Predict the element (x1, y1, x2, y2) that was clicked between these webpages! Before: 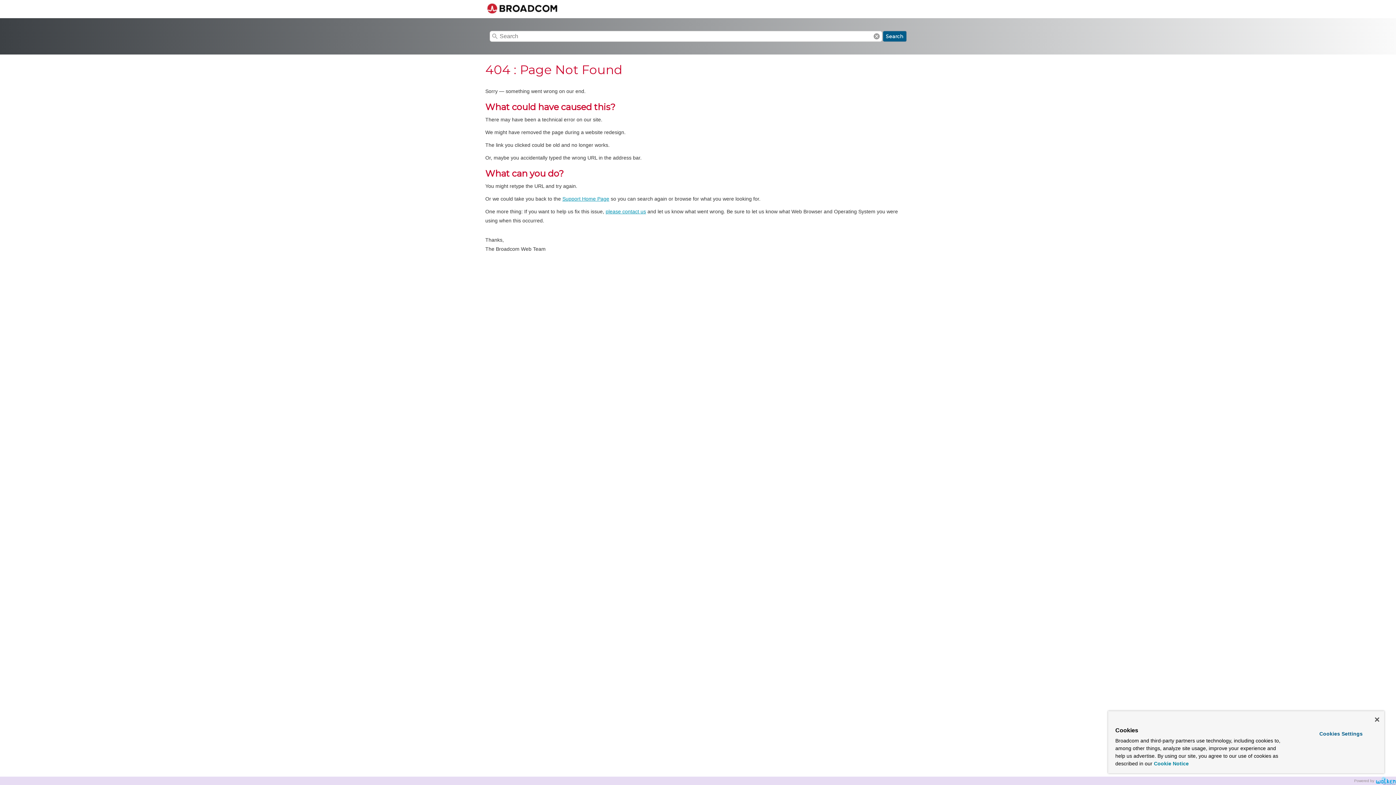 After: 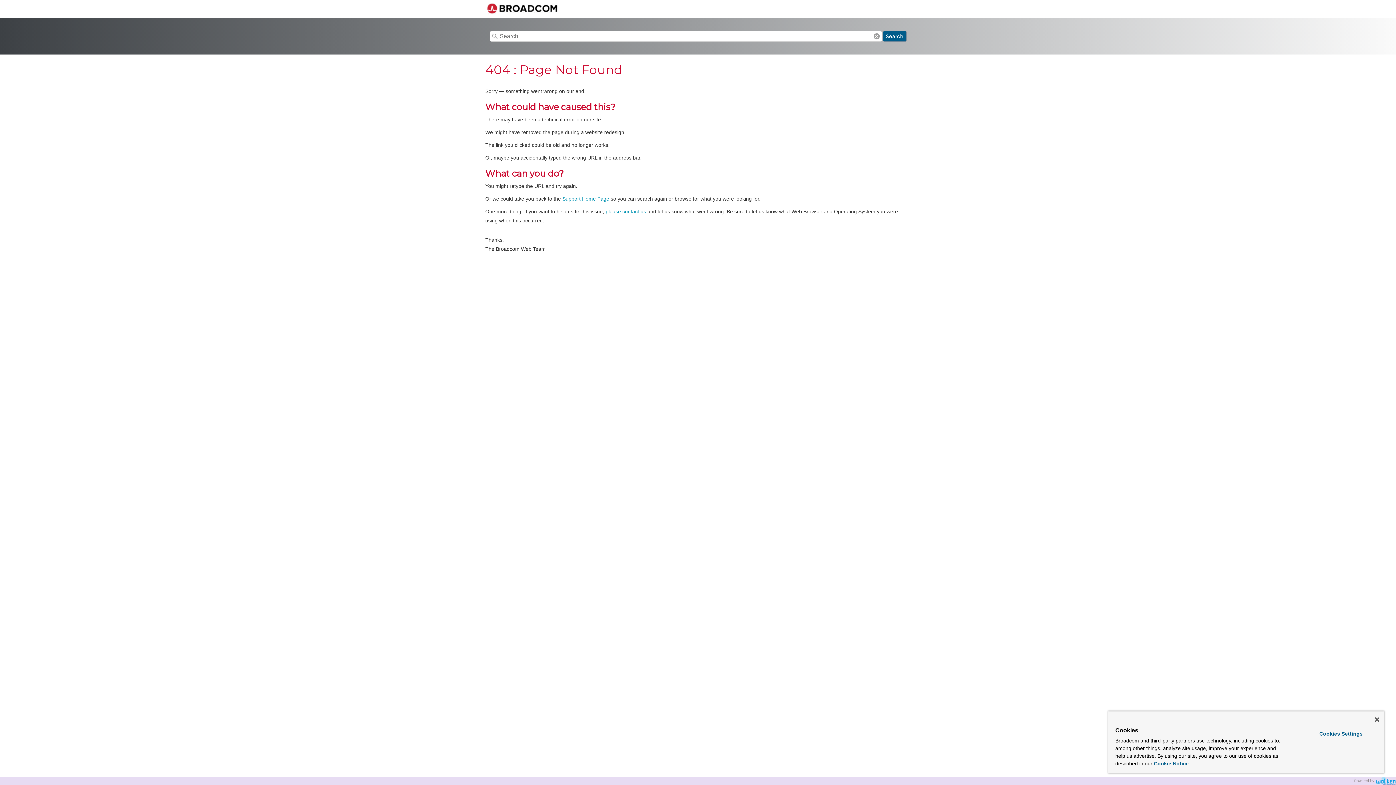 Action: label: please contact us bbox: (605, 208, 646, 214)